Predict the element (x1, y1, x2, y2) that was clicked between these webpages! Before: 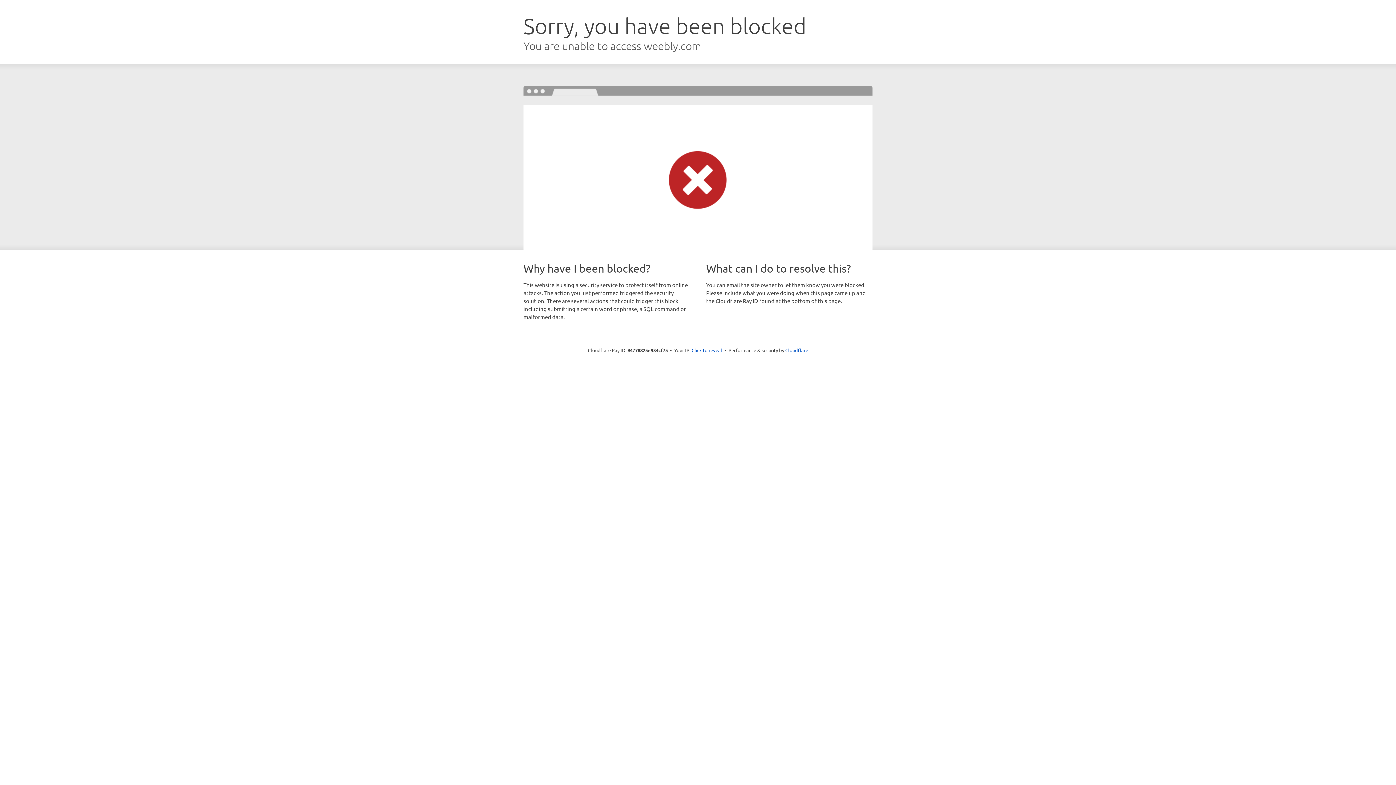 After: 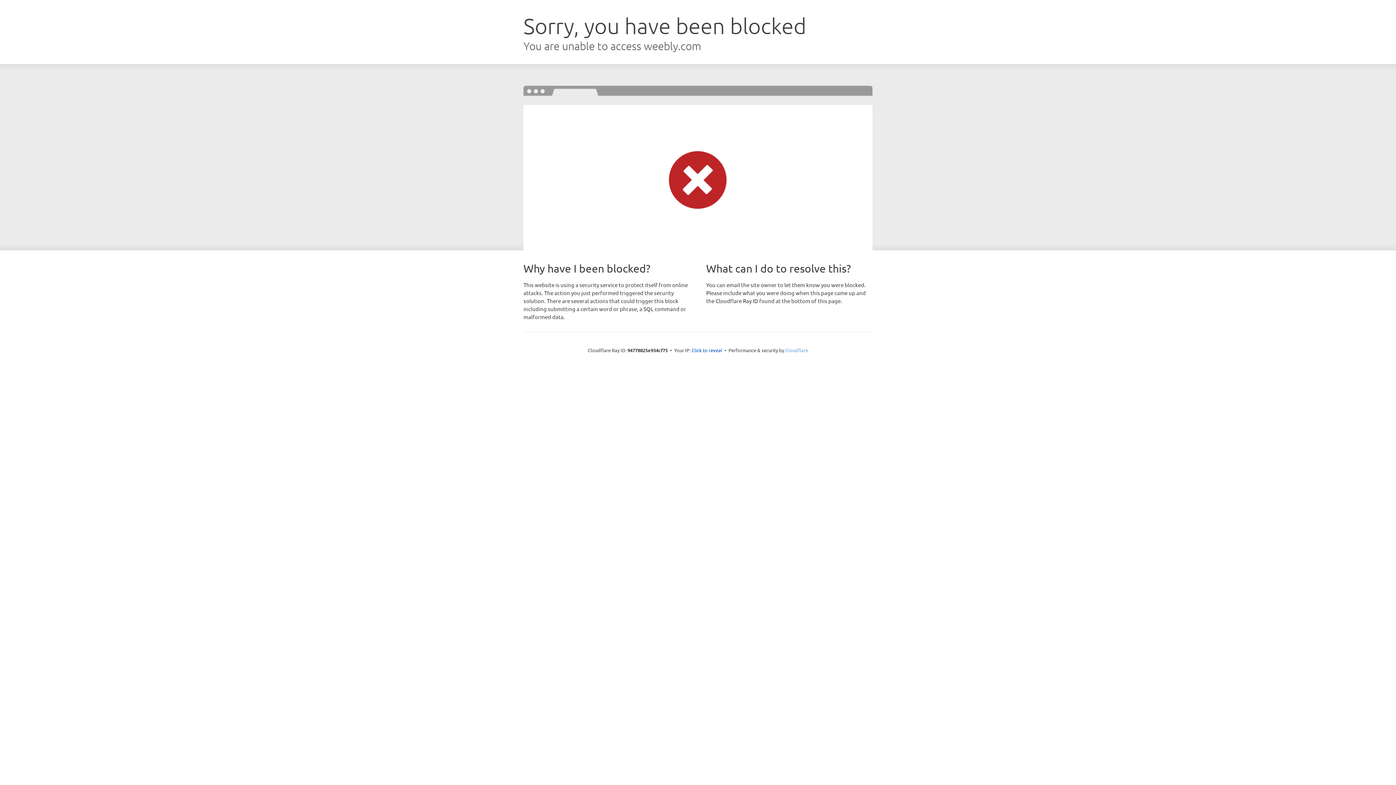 Action: bbox: (785, 347, 808, 353) label: Cloudflare